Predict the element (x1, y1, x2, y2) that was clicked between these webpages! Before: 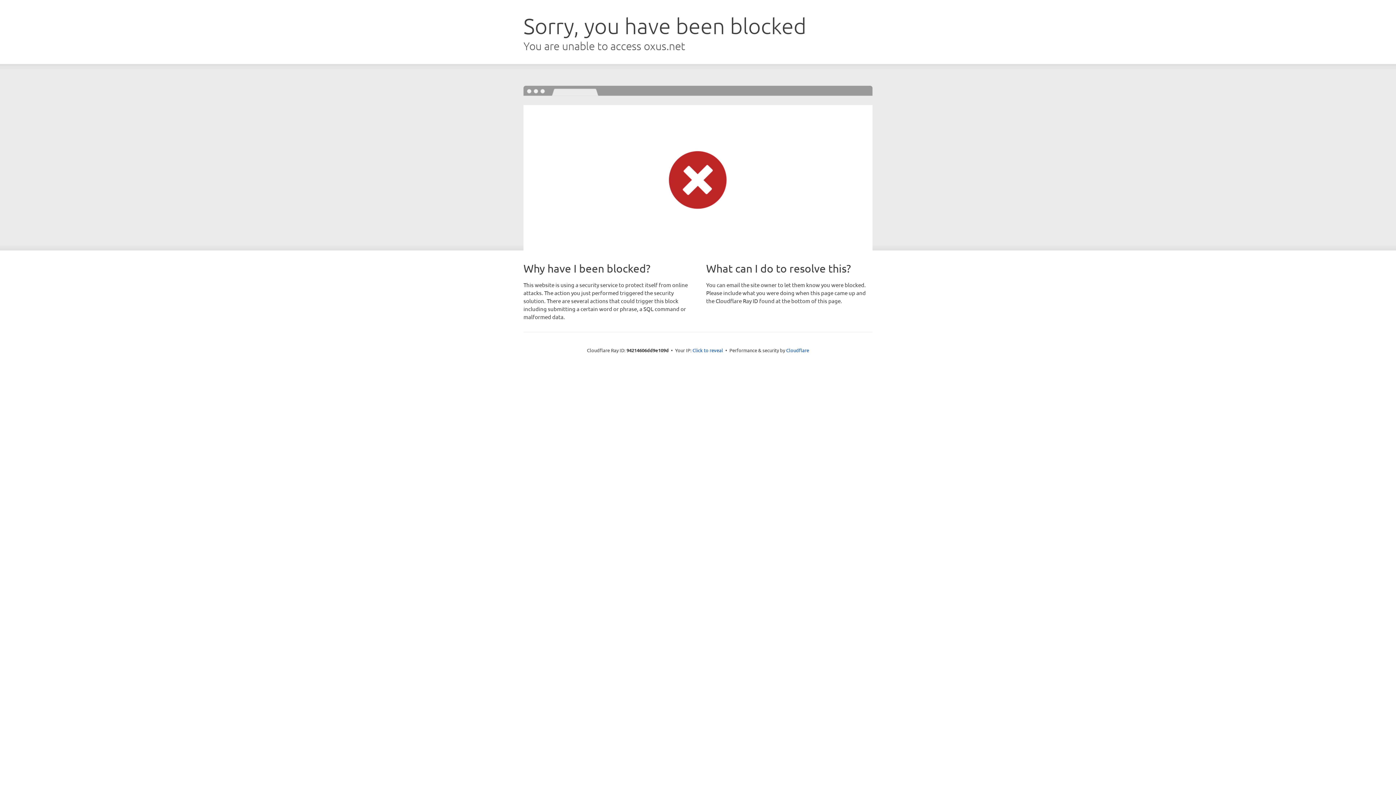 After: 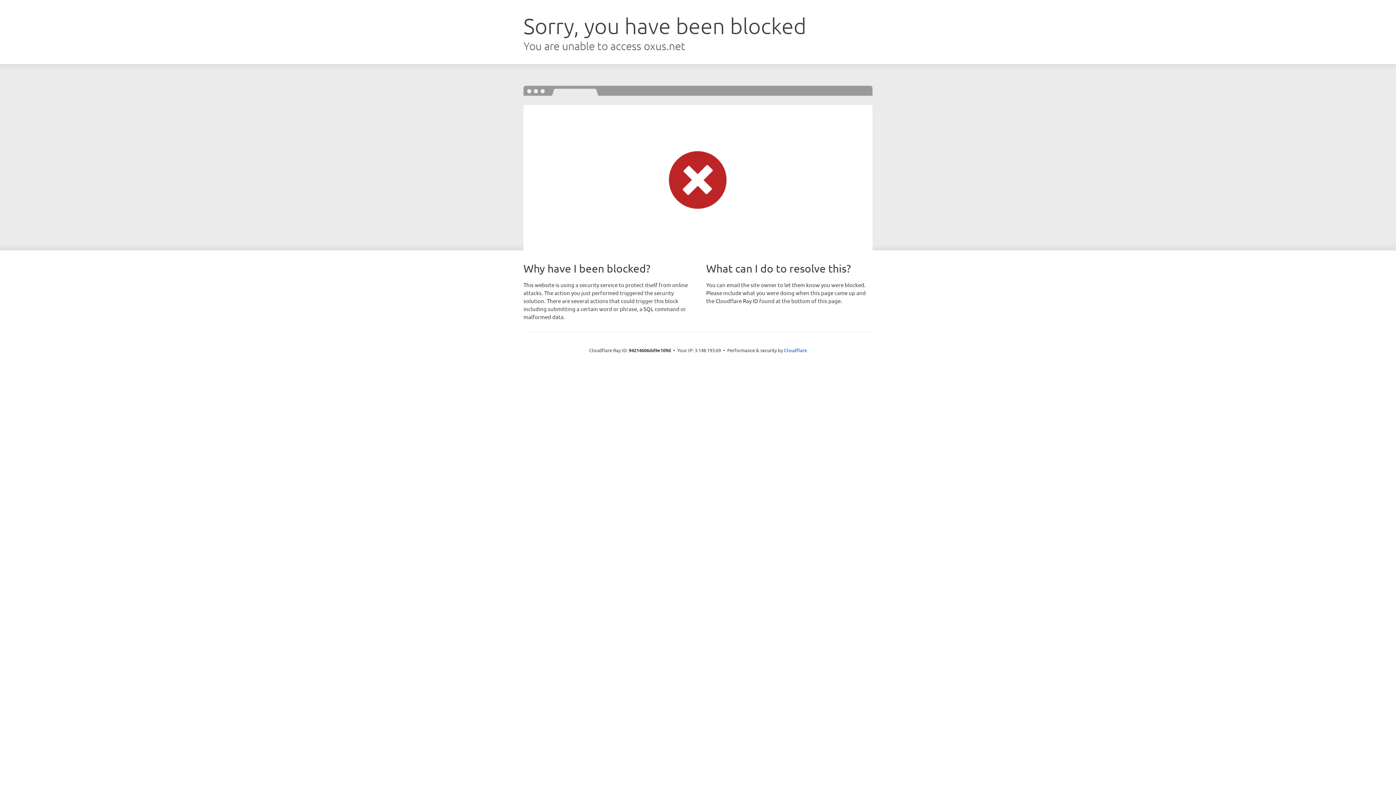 Action: bbox: (692, 346, 723, 353) label: Click to reveal